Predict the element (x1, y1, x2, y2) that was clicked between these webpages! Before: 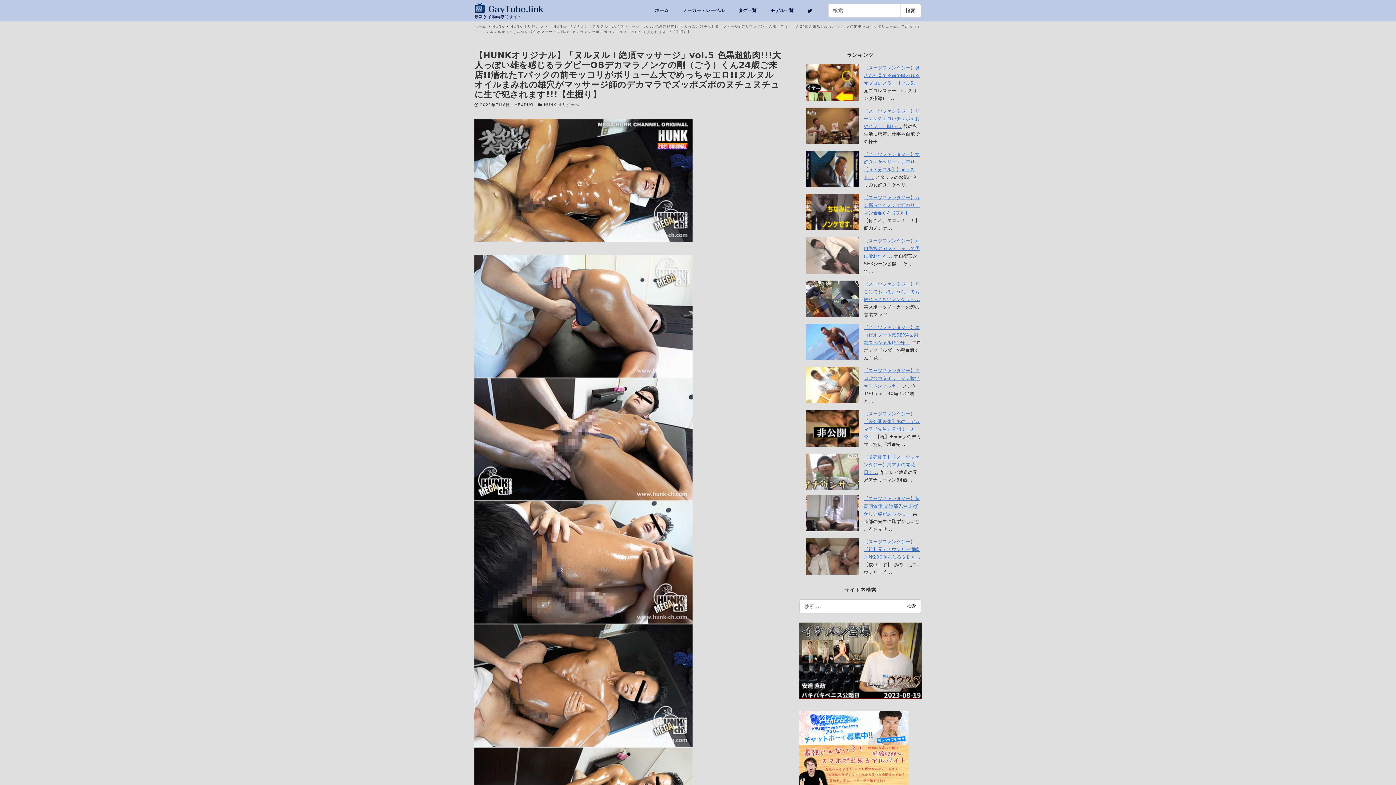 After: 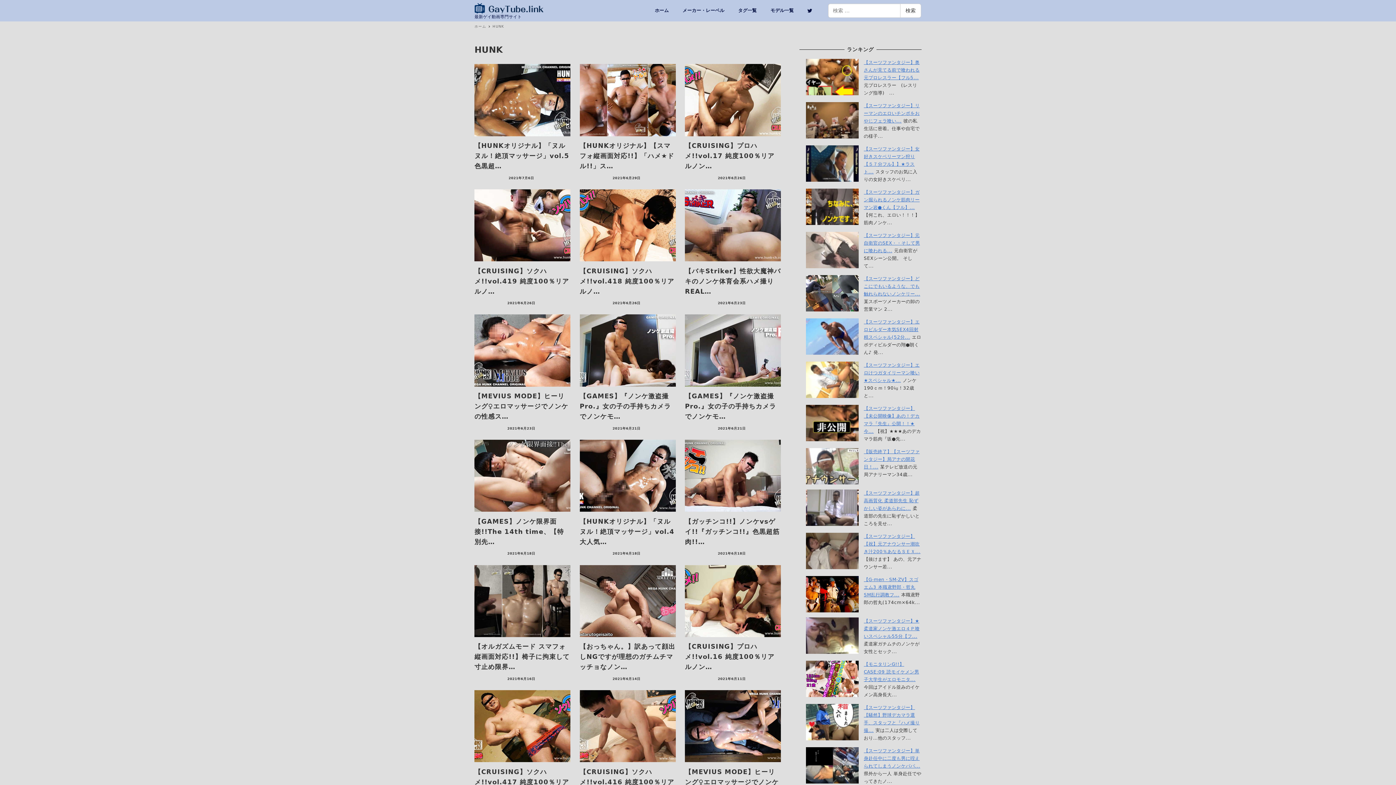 Action: bbox: (492, 24, 505, 28) label: HUNK 